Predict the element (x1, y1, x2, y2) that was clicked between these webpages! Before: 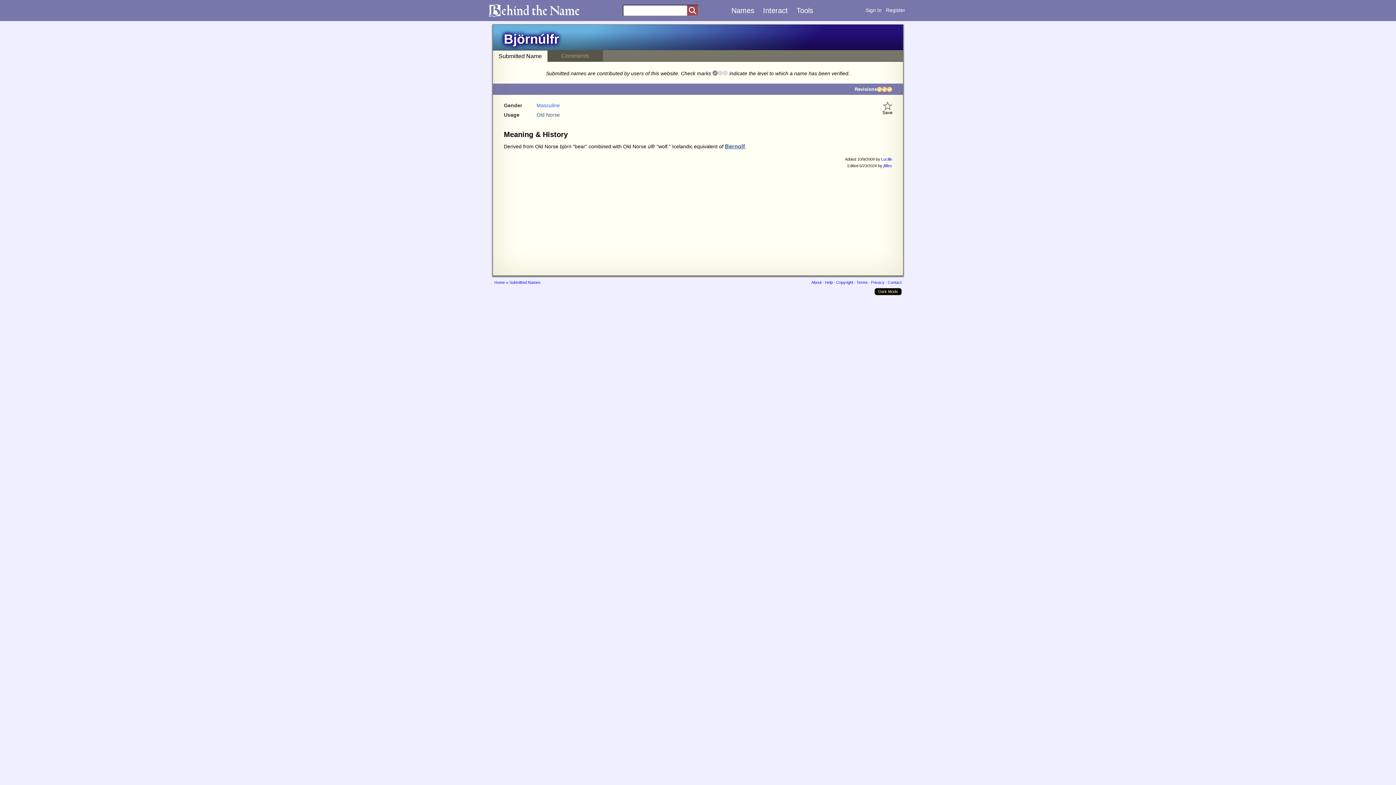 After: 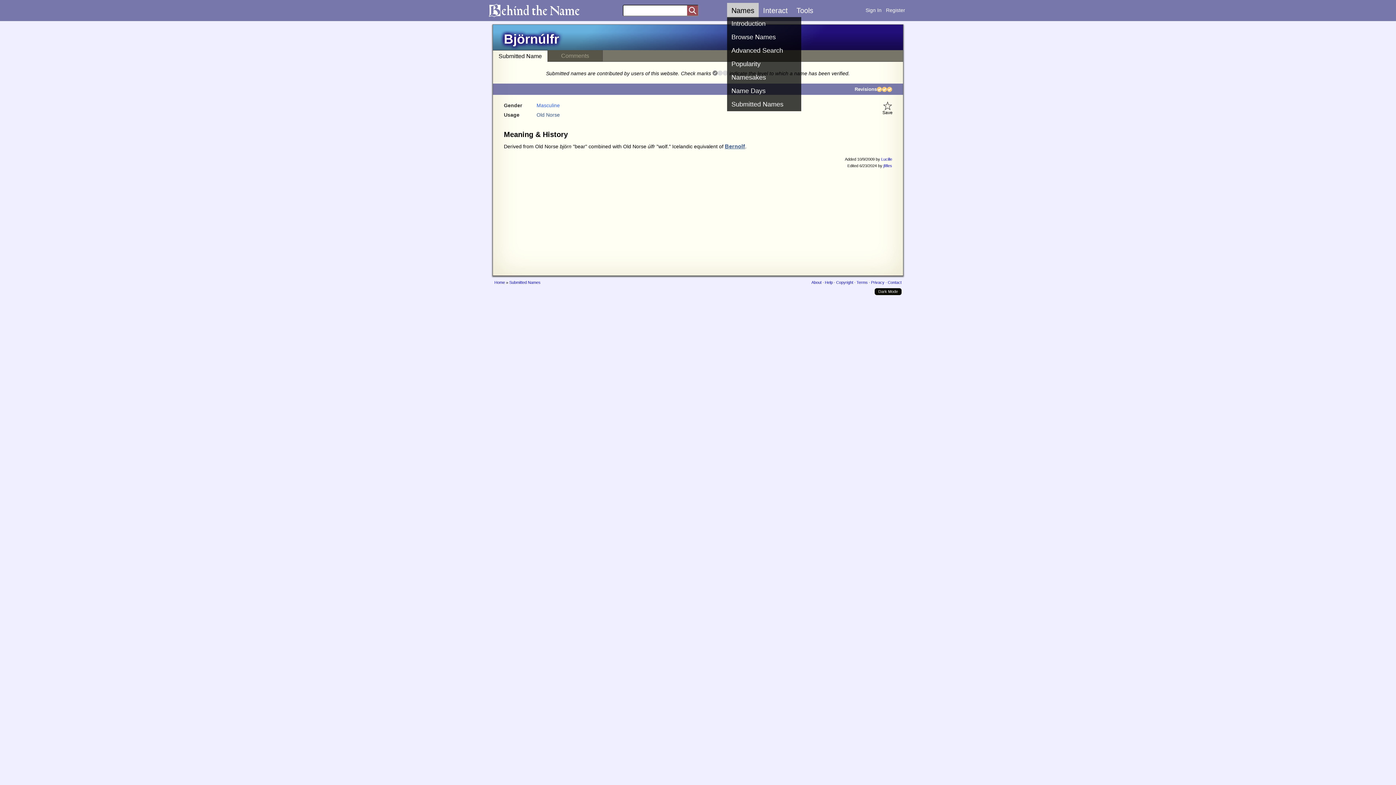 Action: label: Names bbox: (727, 2, 758, 18)